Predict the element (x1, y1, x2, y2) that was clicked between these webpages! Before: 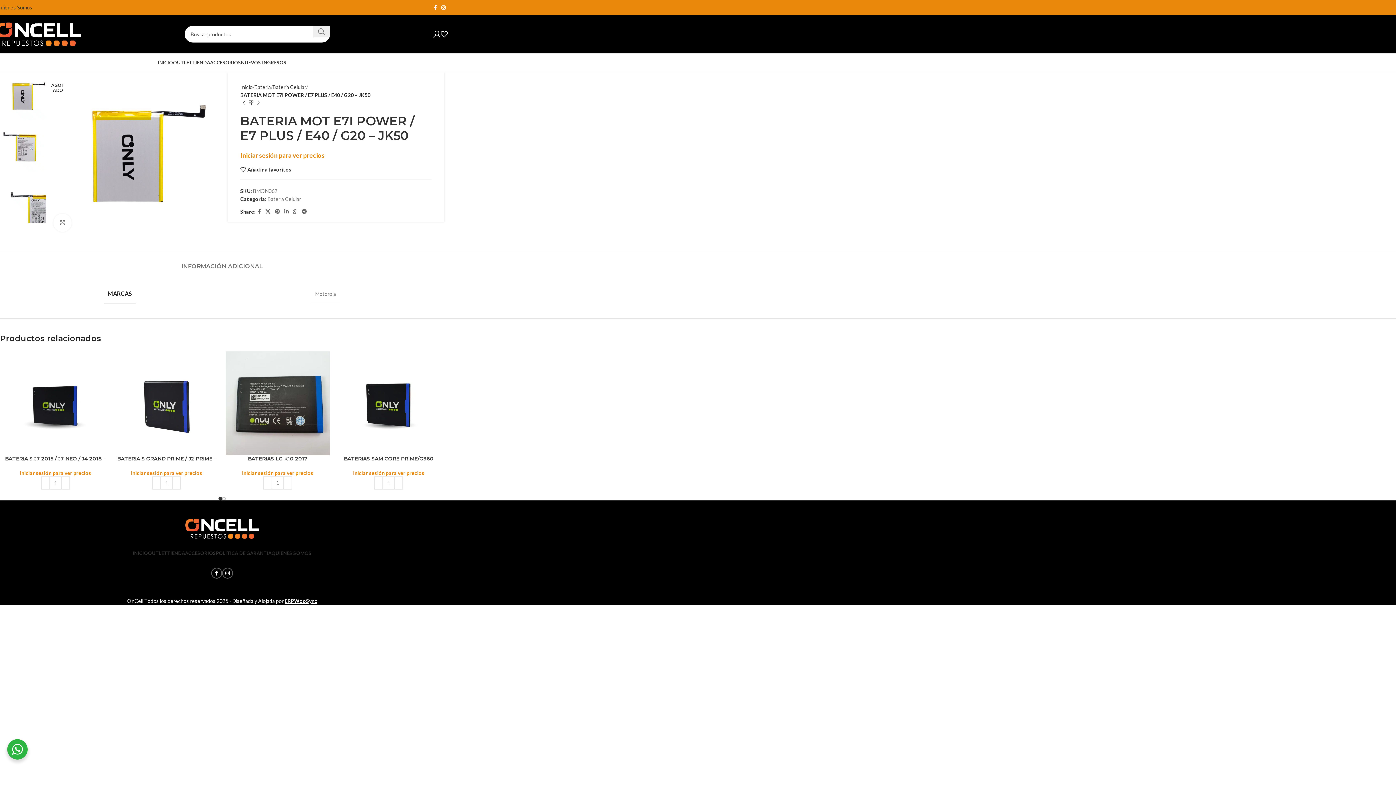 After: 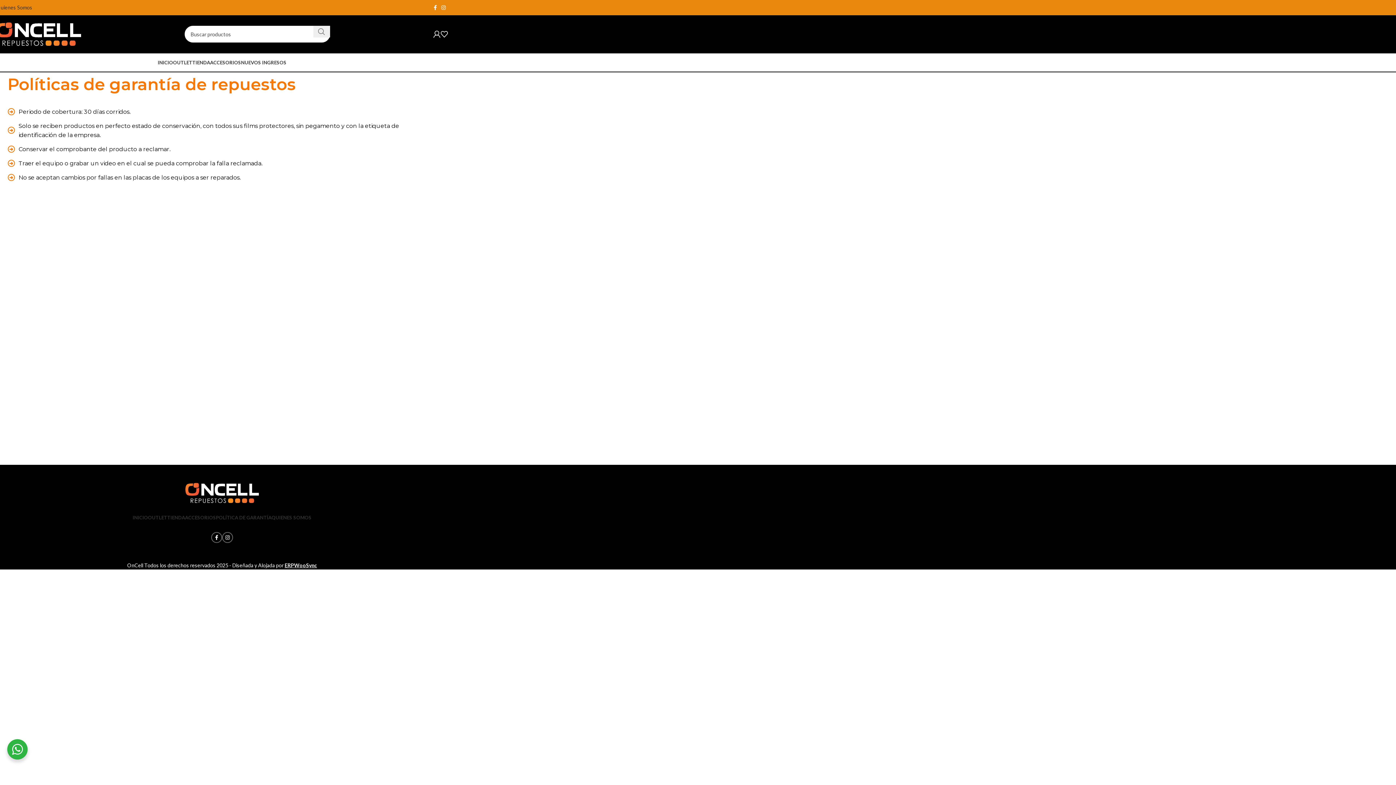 Action: bbox: (216, 546, 271, 560) label: POLÍTICA DE GARANTÍA